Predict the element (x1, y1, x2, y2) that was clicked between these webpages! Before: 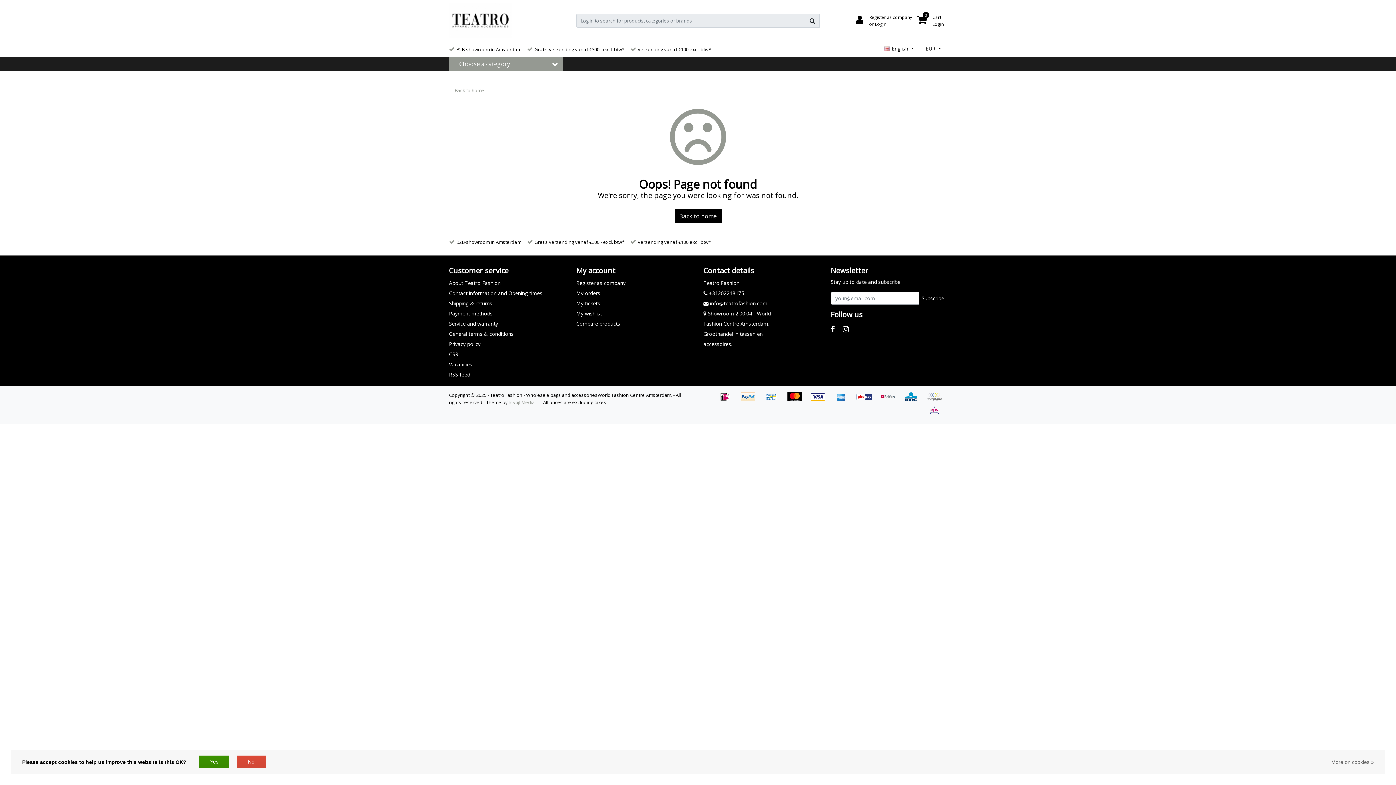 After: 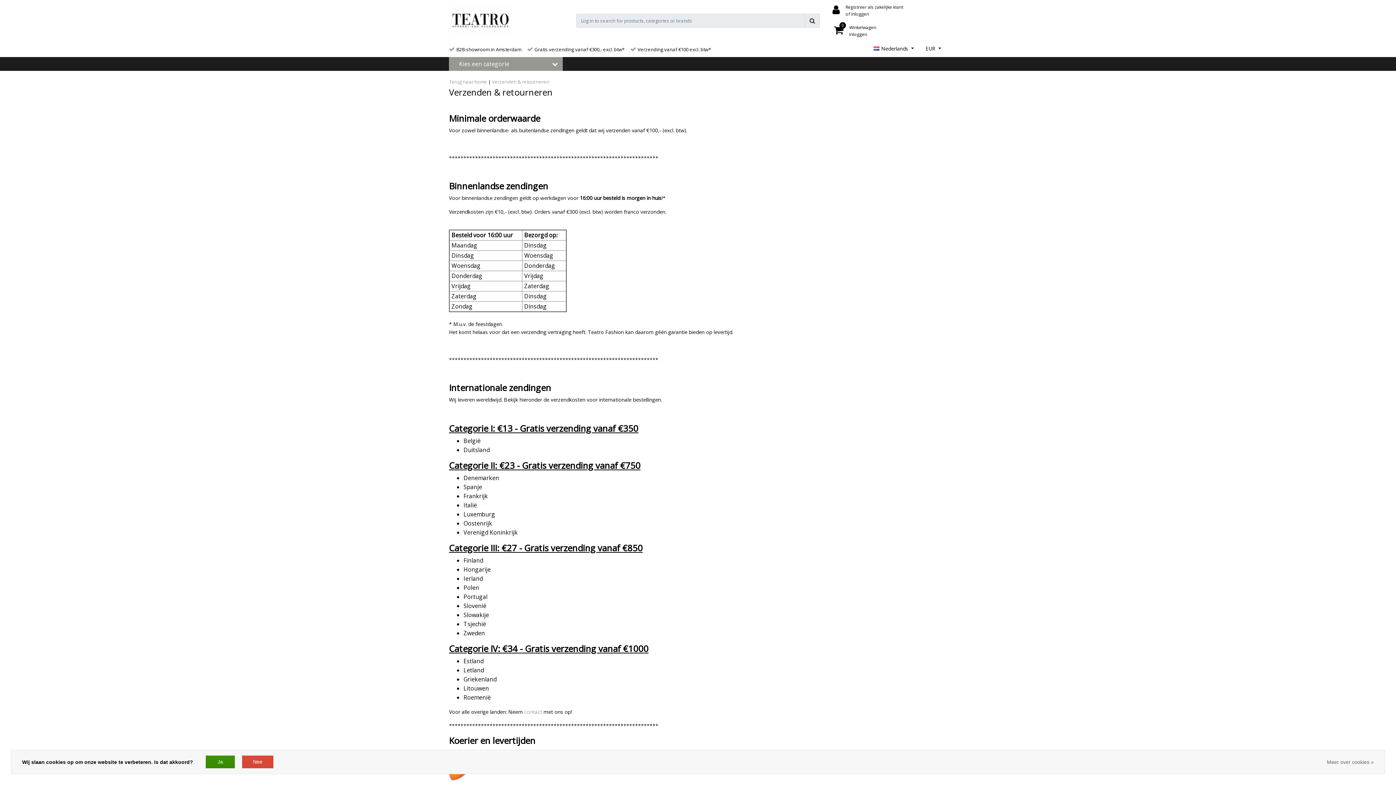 Action: bbox: (527, 45, 624, 53) label:  Gratis verzending vanaf €300,- excl. btw*